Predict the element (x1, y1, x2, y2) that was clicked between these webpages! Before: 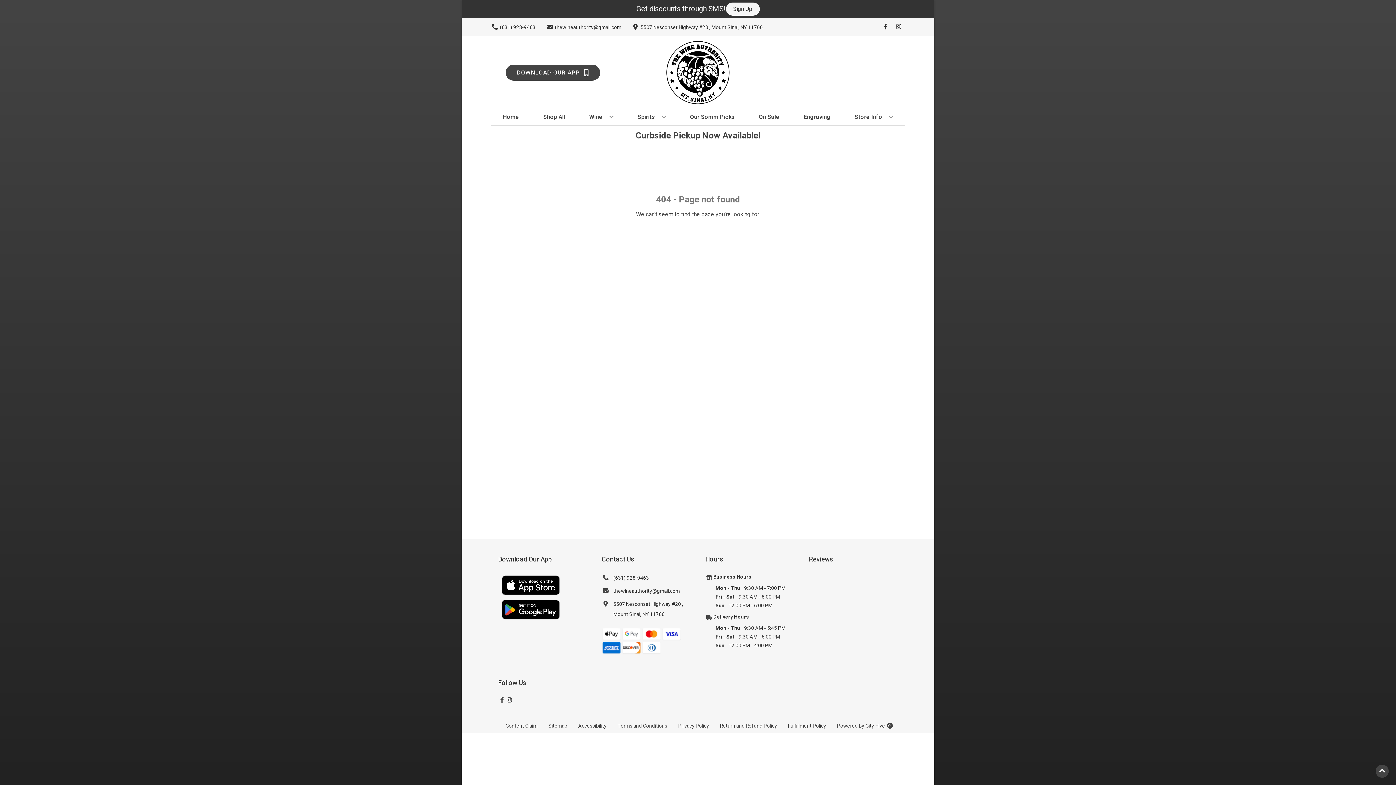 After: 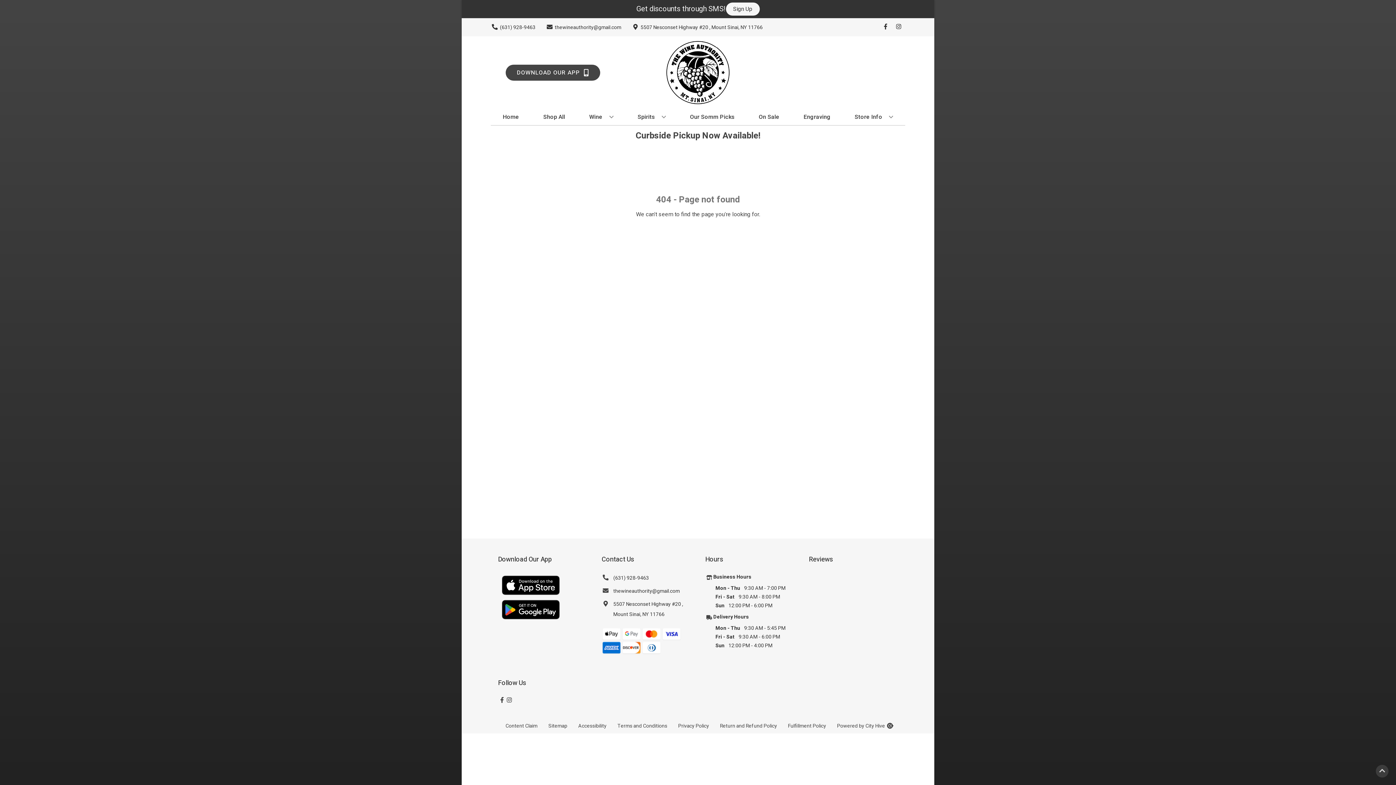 Action: bbox: (1376, 765, 1389, 778) label: Go to top